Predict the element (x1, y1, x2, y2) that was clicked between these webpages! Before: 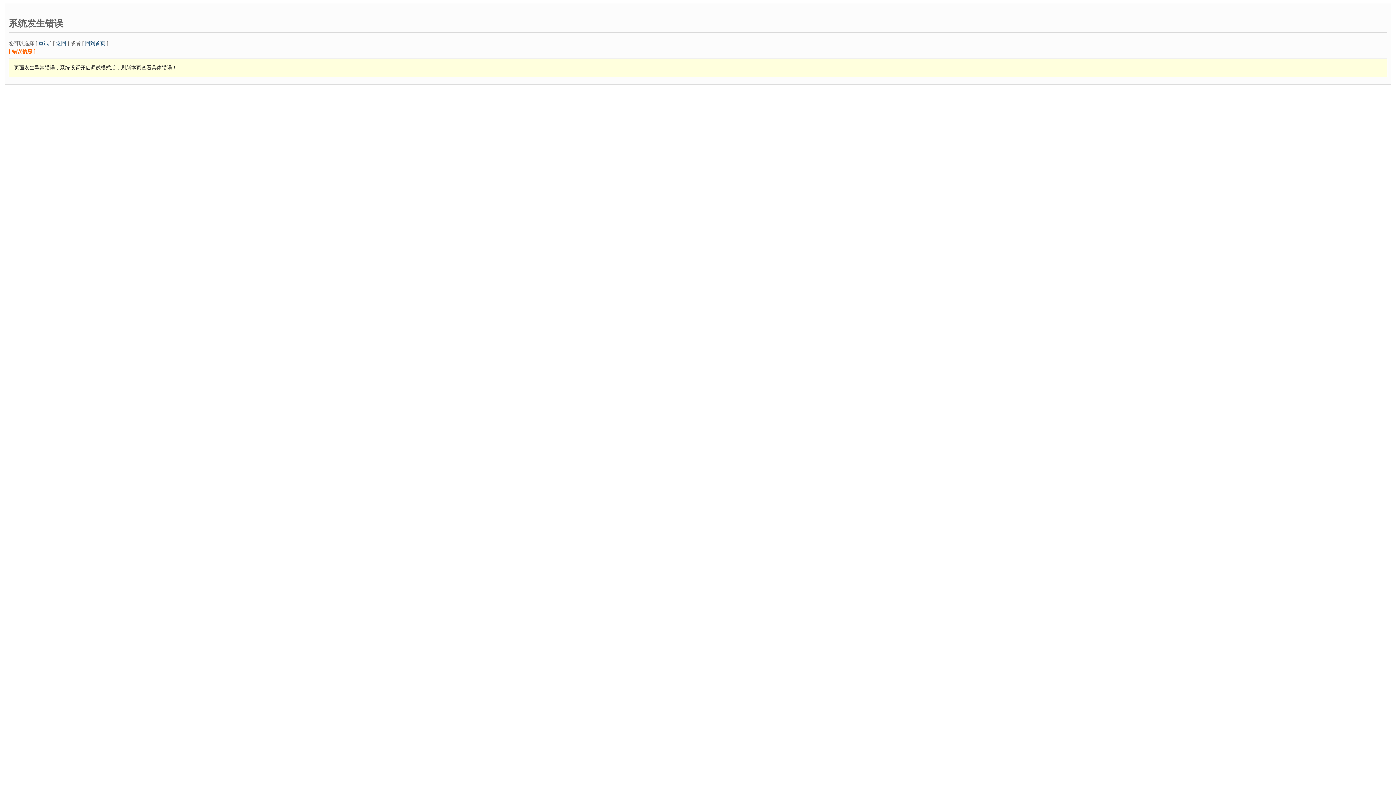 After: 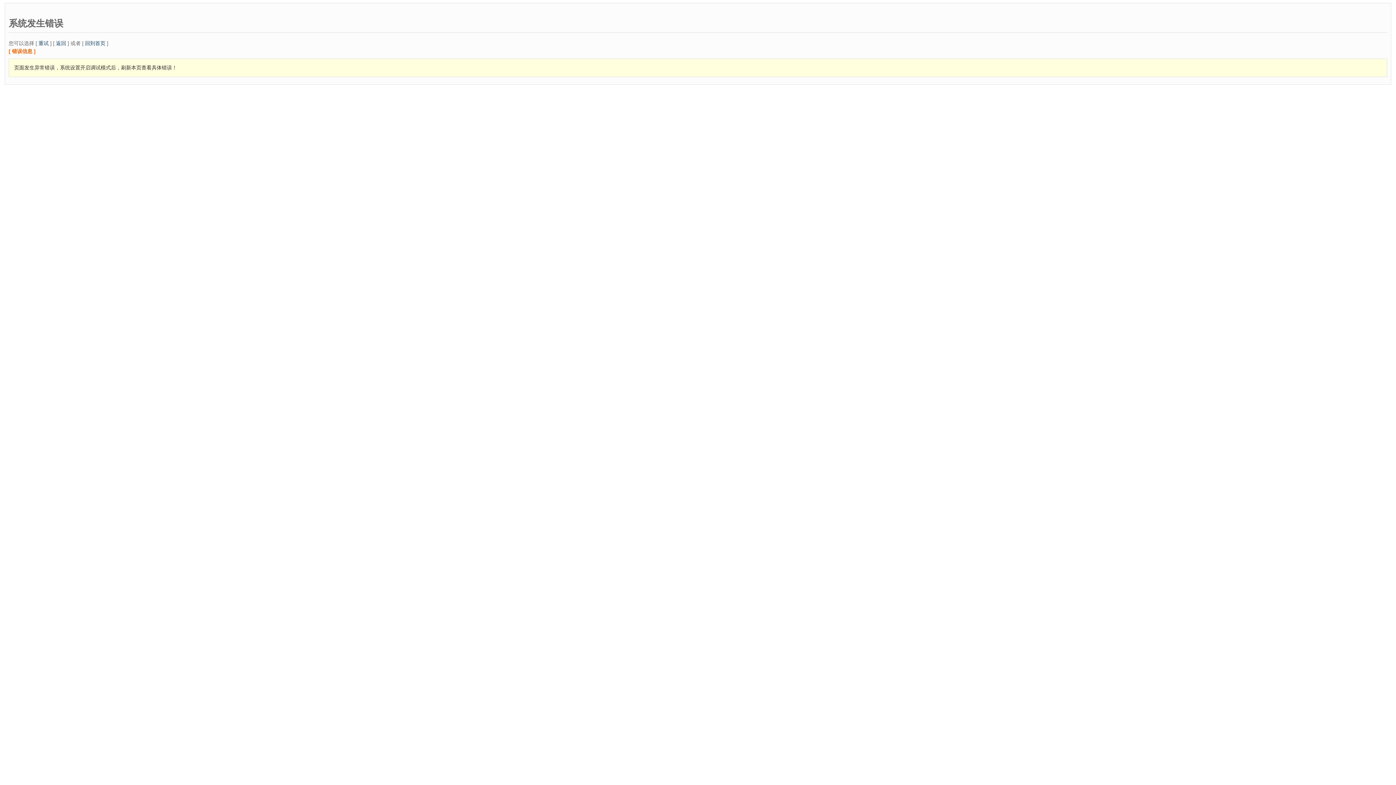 Action: bbox: (85, 40, 105, 46) label: 回到首页